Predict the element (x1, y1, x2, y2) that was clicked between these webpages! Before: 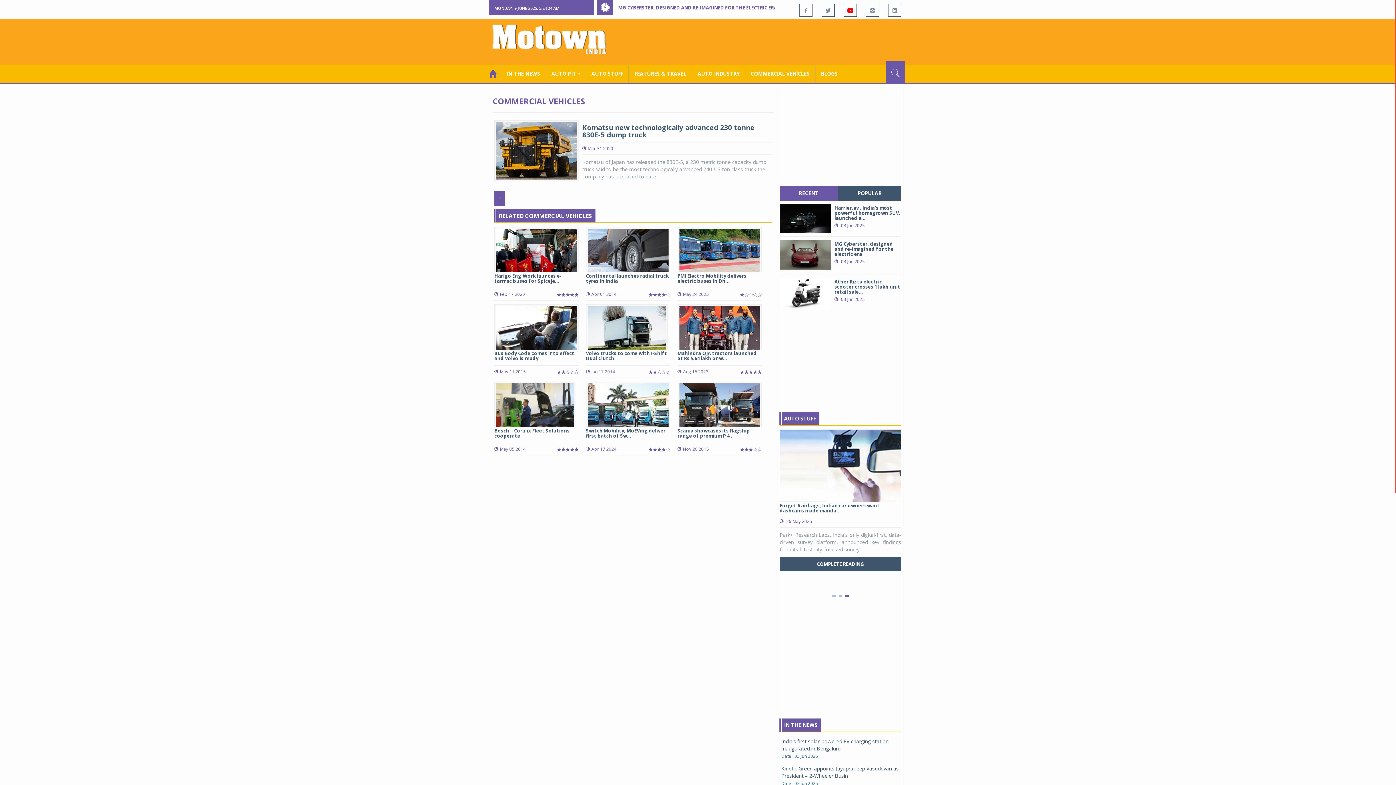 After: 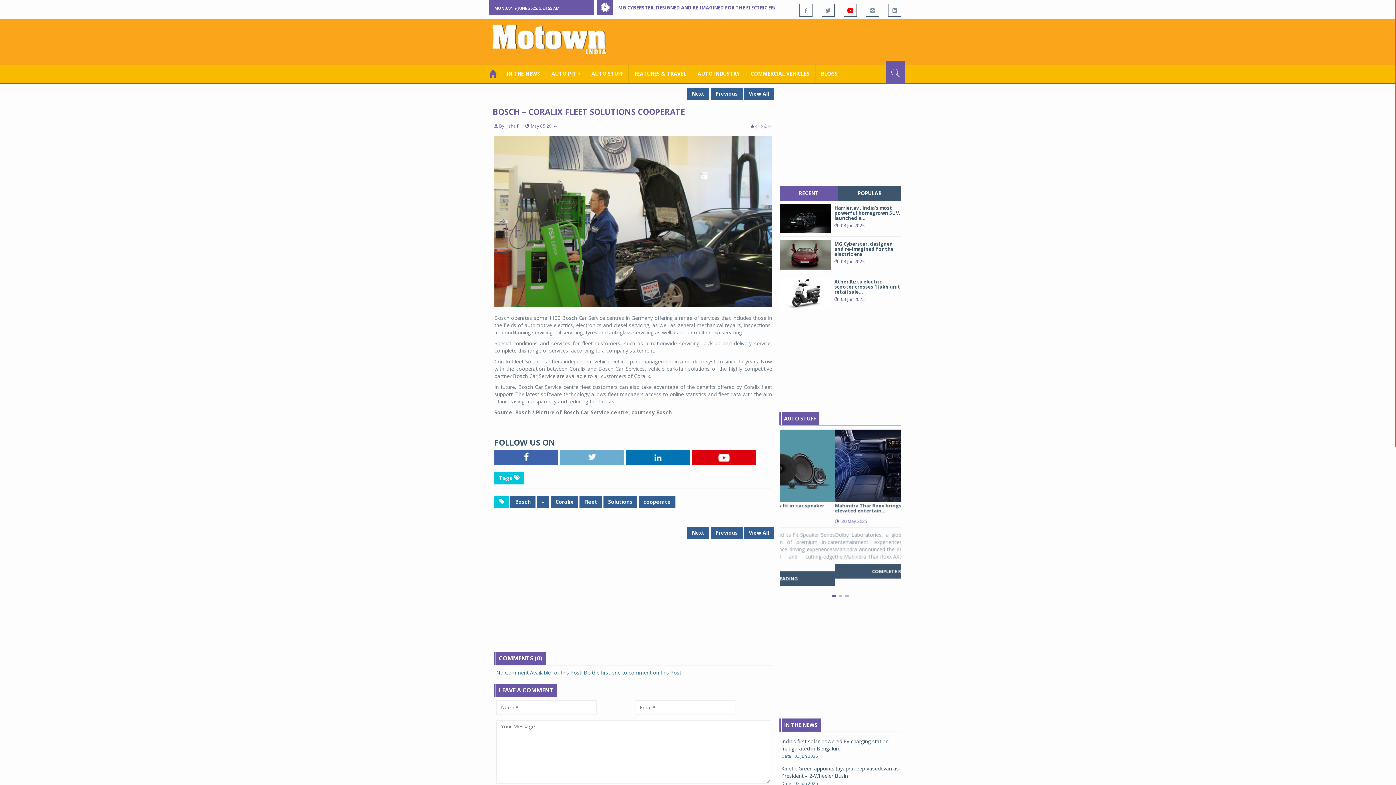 Action: label: Bosch – Coralix Fleet Solutions cooperate
May 05 2014 bbox: (494, 381, 578, 455)